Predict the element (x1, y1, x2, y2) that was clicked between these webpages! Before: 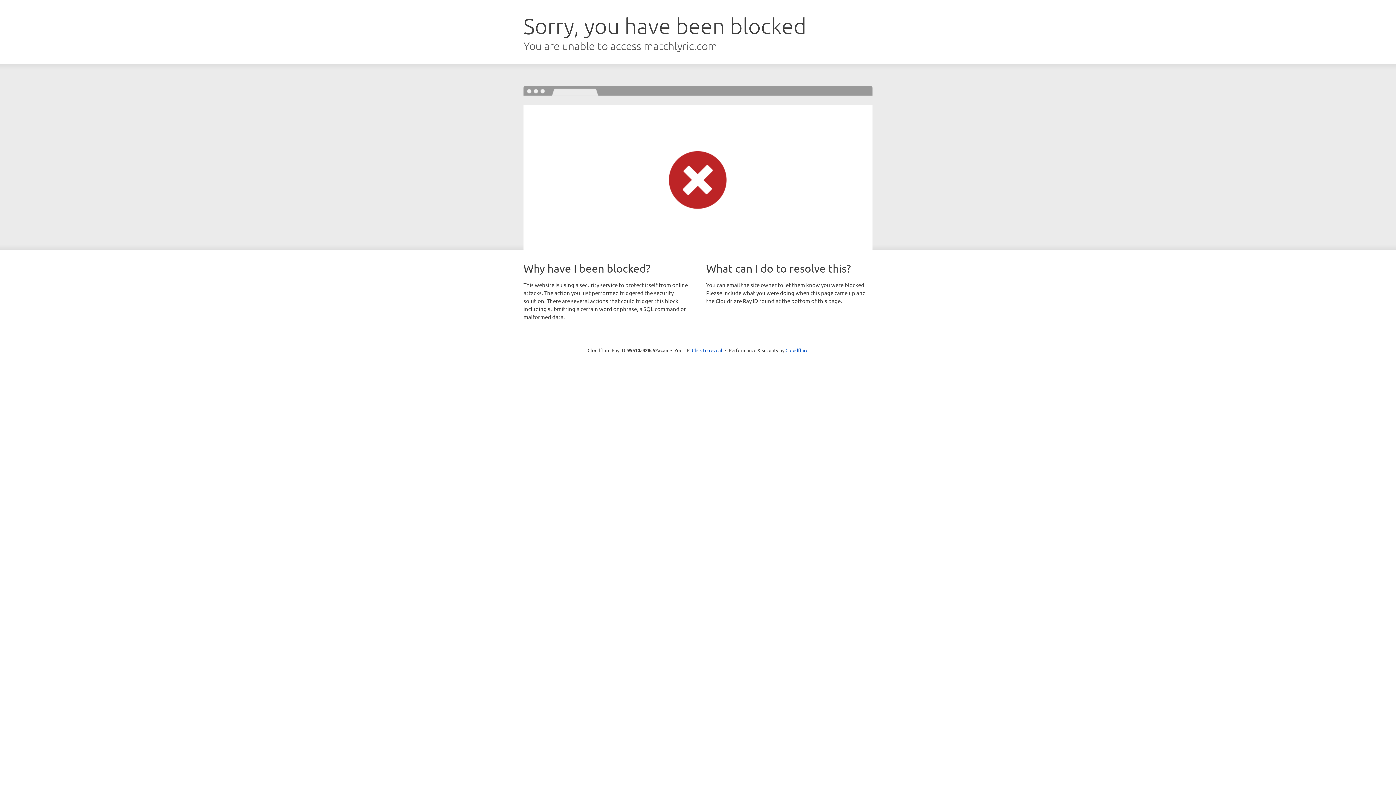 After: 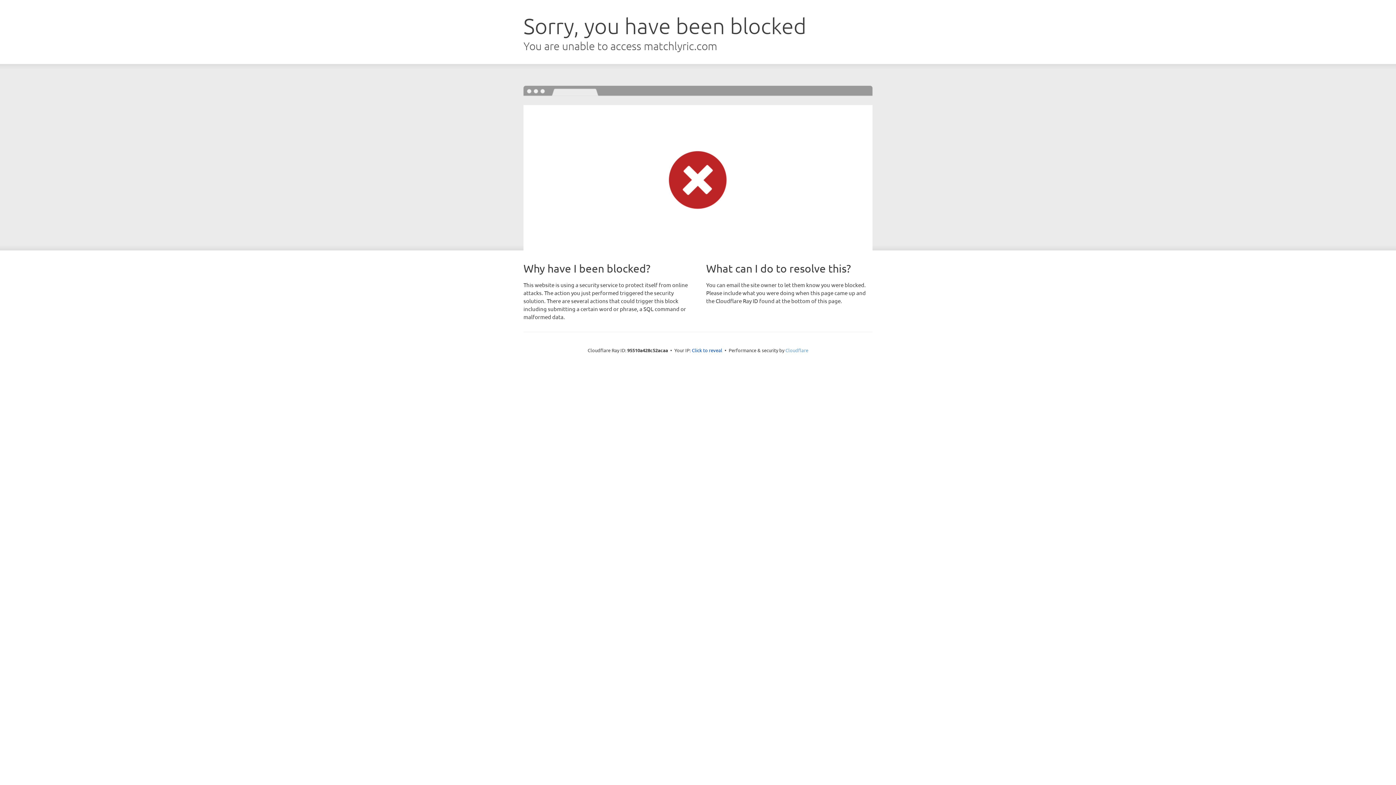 Action: label: Cloudflare bbox: (785, 347, 808, 353)